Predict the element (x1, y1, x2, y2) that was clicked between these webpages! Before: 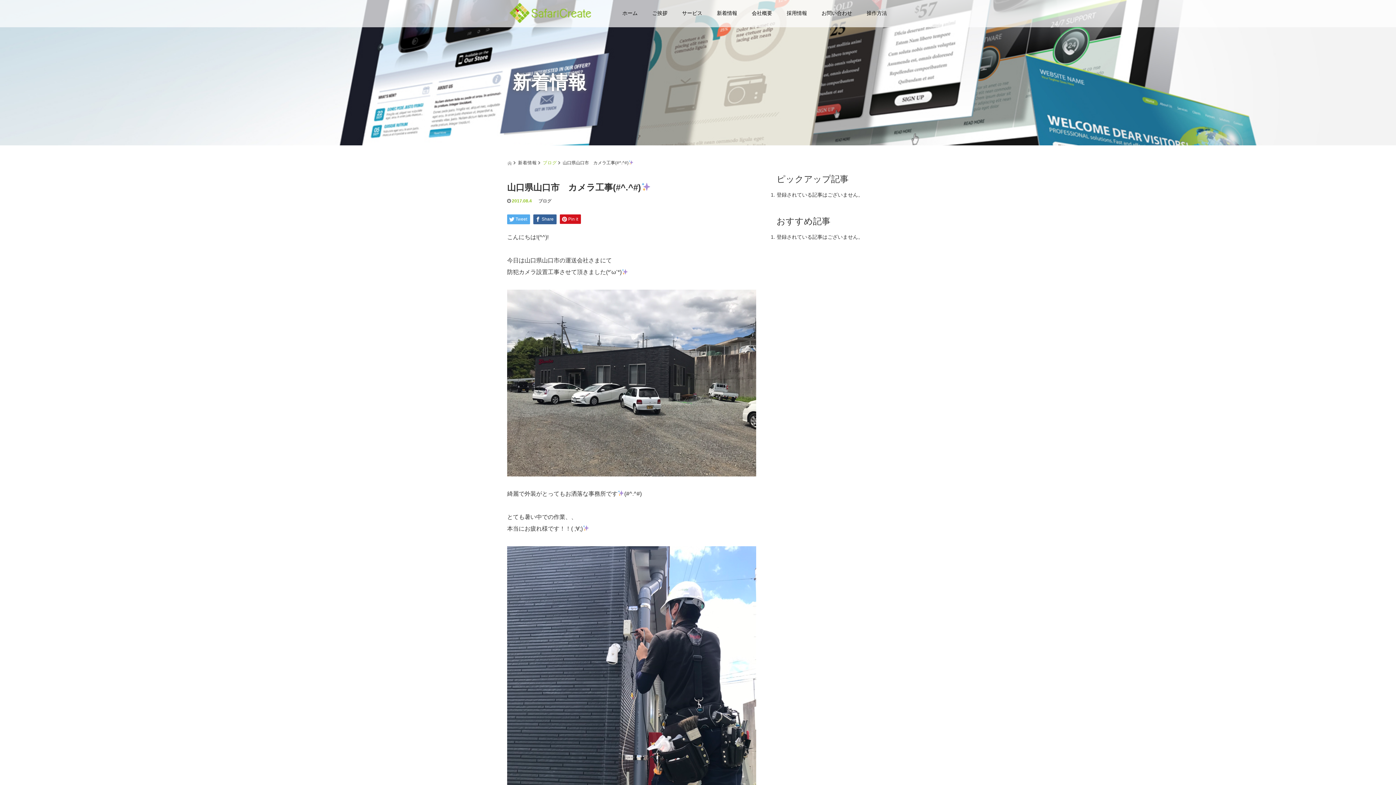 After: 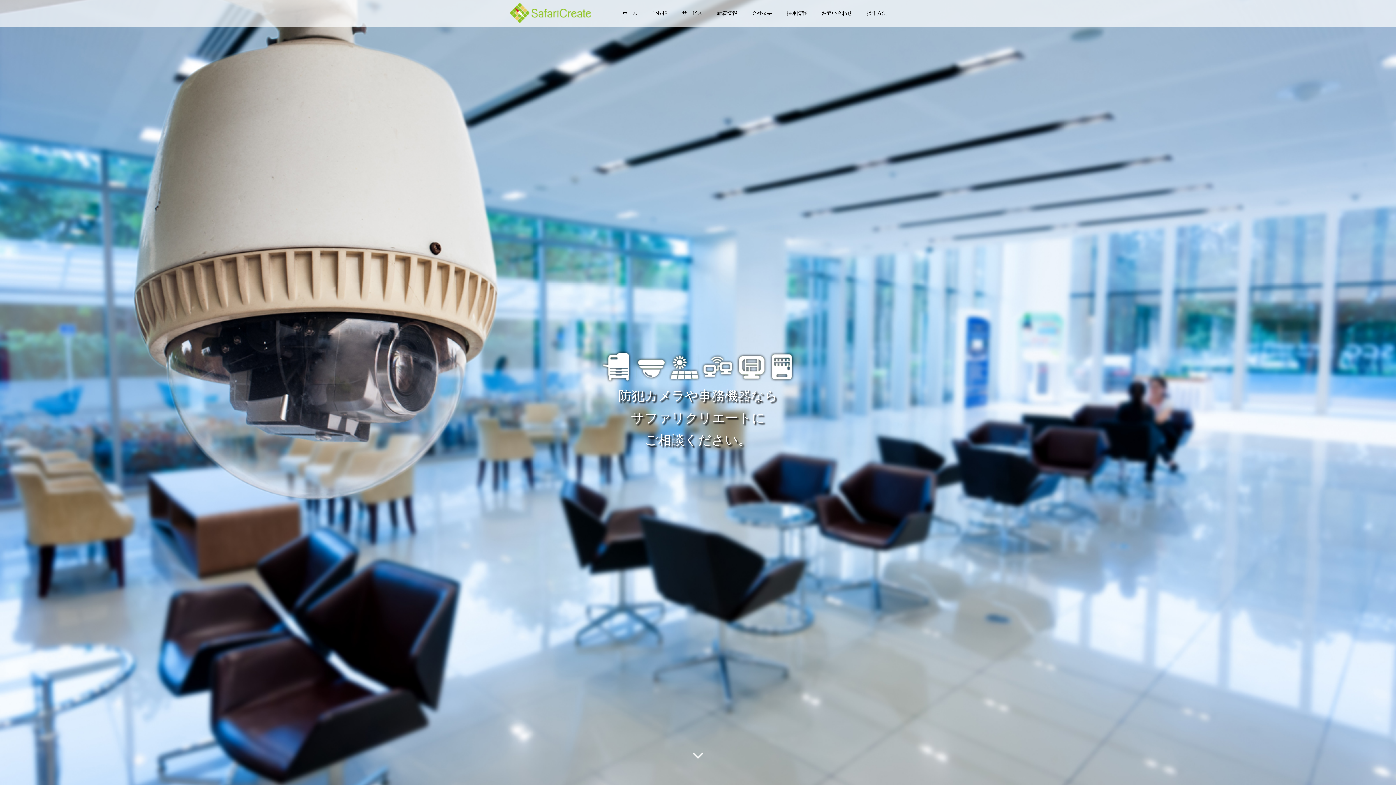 Action: bbox: (645, 4, 674, 27) label: ご挨拶